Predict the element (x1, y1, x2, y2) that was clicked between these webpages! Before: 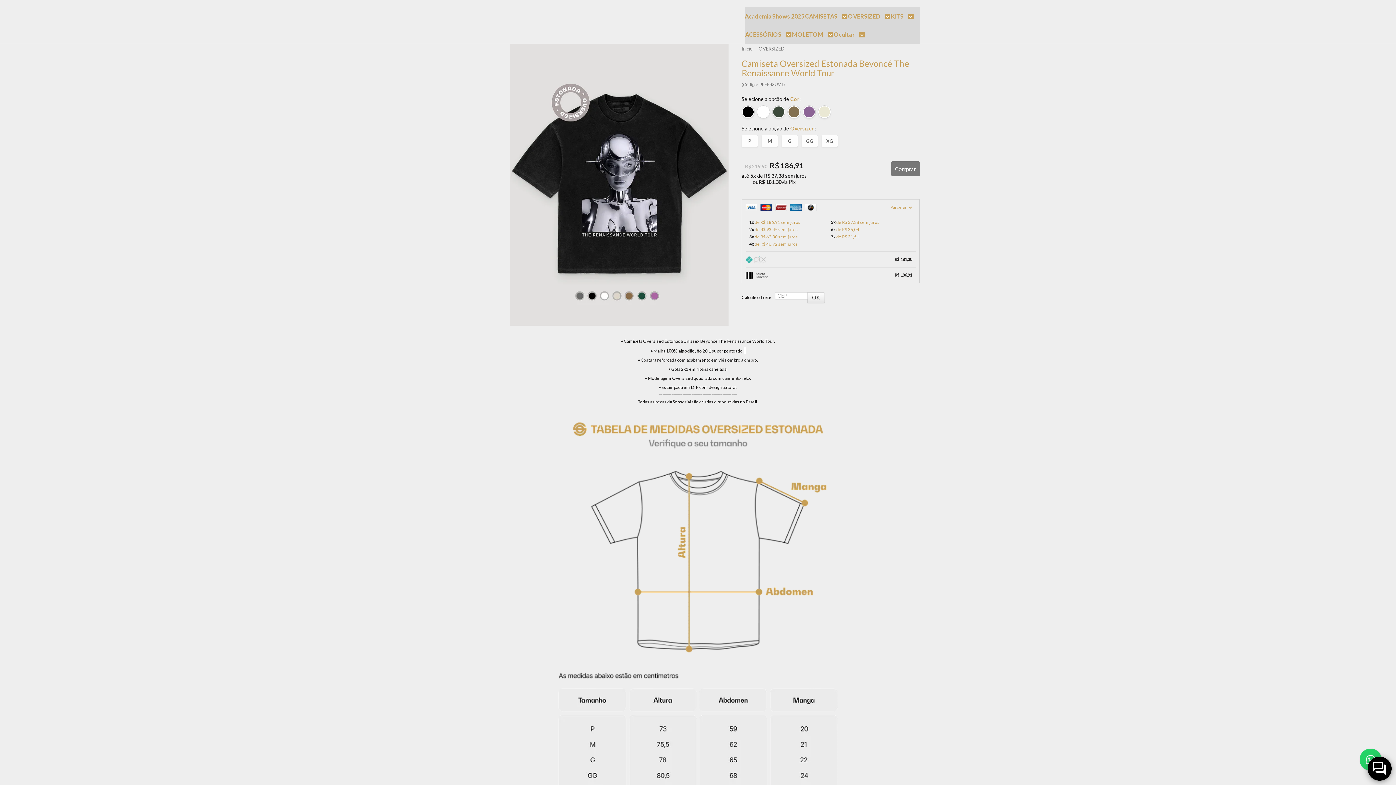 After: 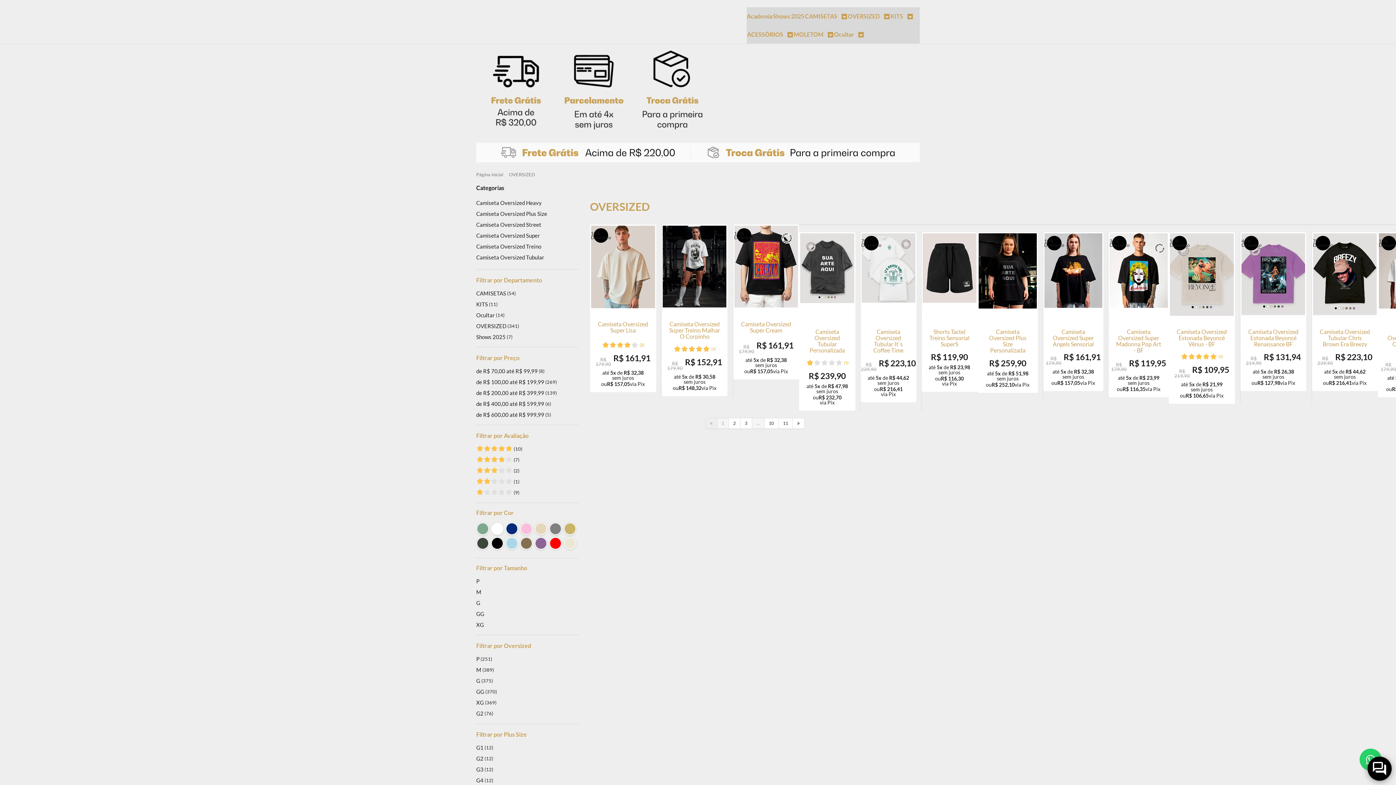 Action: bbox: (848, 7, 890, 25) label: OVERSIZED 